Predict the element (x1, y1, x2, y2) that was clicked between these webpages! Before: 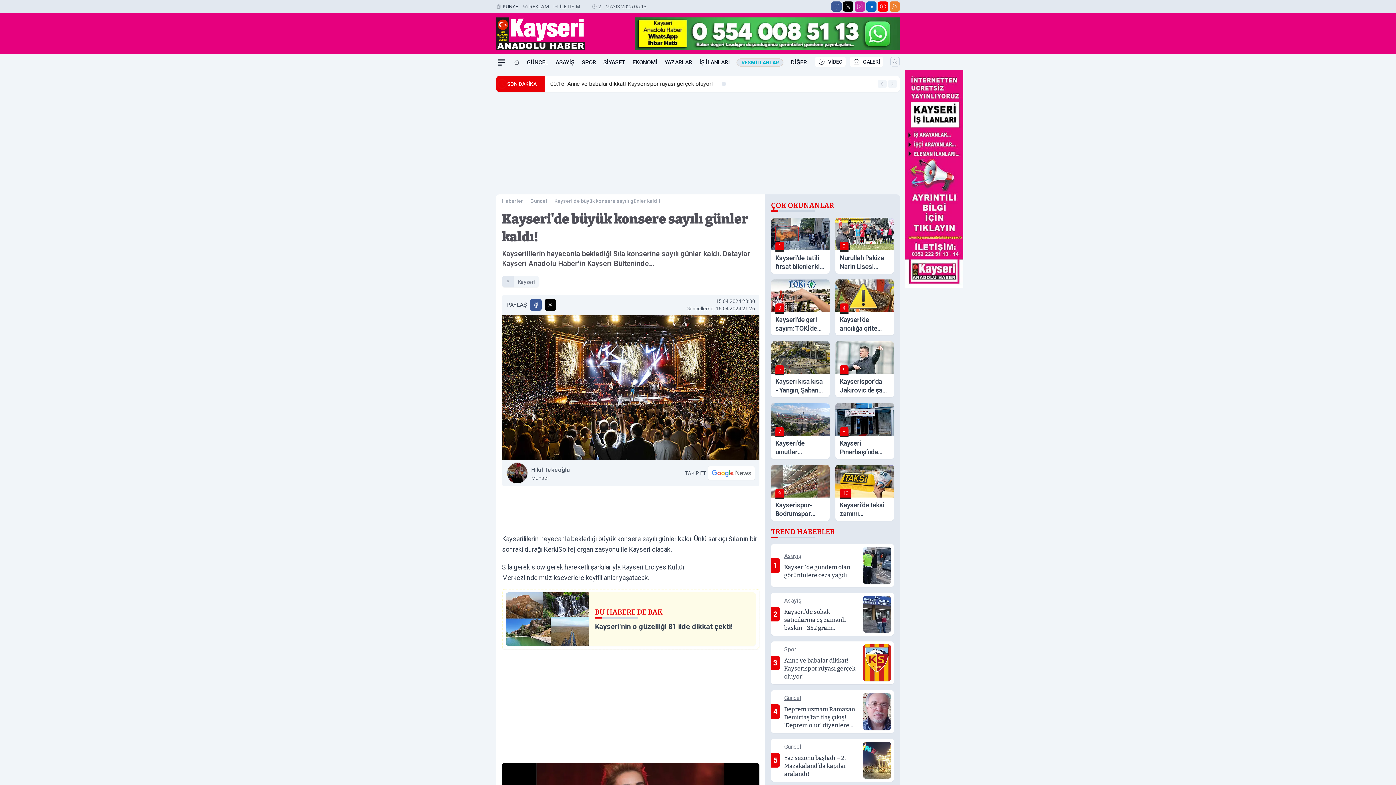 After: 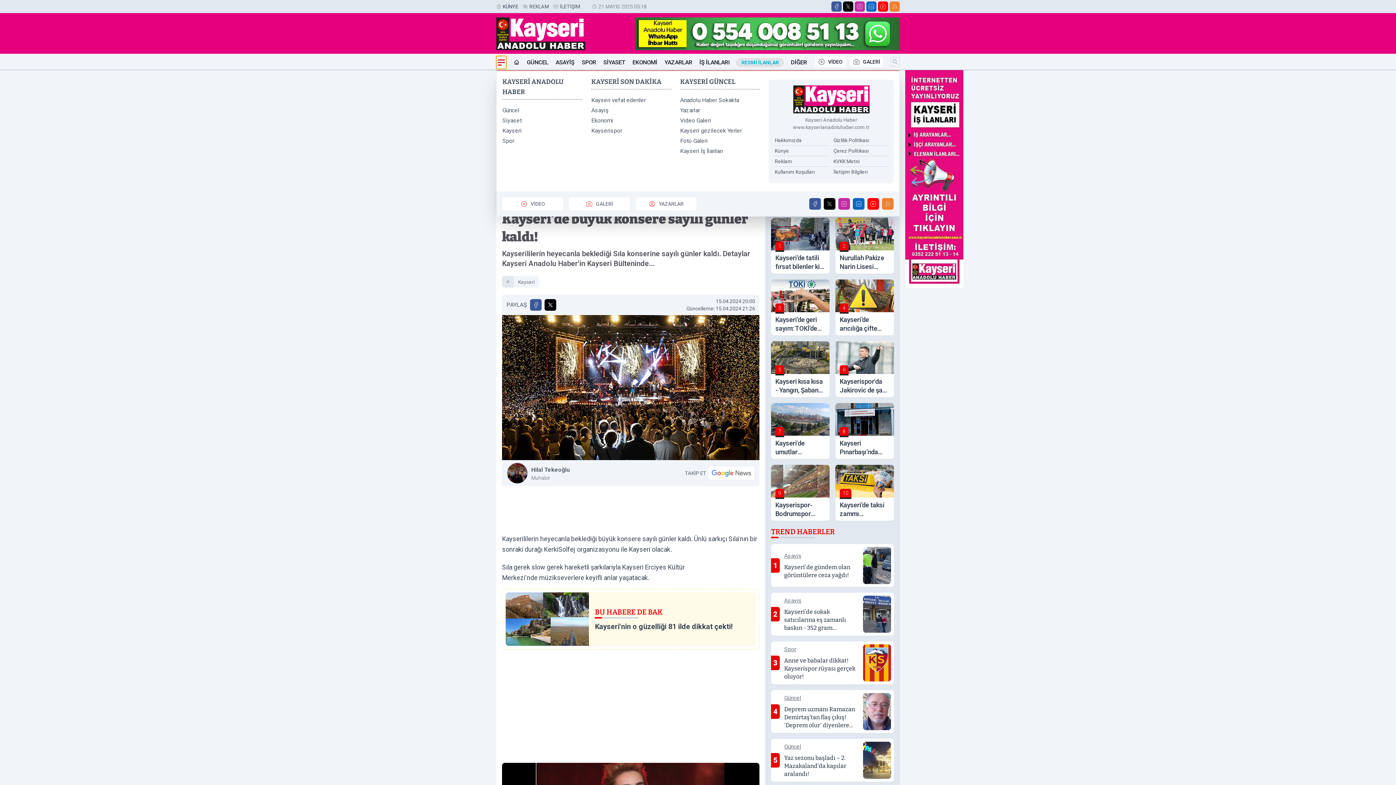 Action: bbox: (496, 56, 506, 69) label: Mega Menü